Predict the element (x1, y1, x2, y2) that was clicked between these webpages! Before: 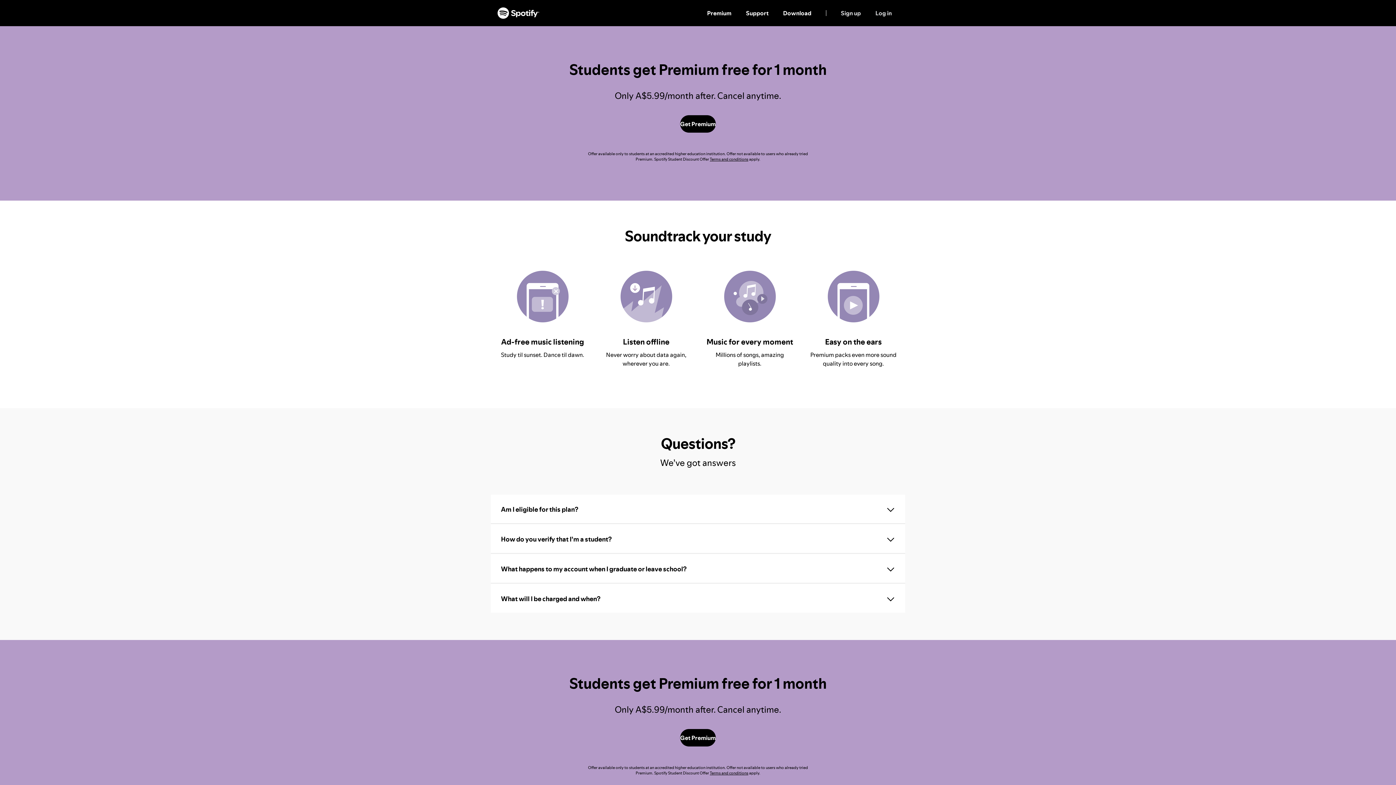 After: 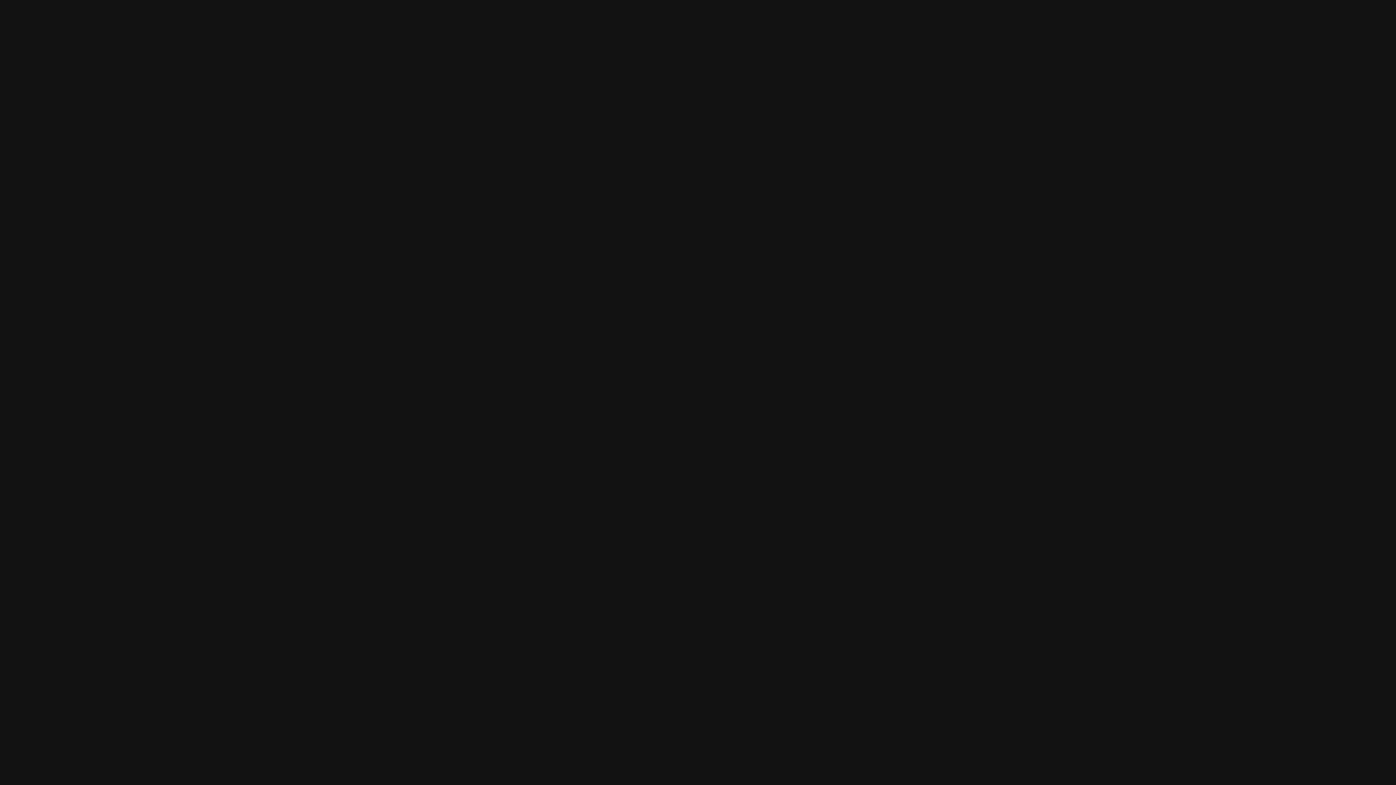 Action: label: Get Premium Student bbox: (680, 115, 716, 132)